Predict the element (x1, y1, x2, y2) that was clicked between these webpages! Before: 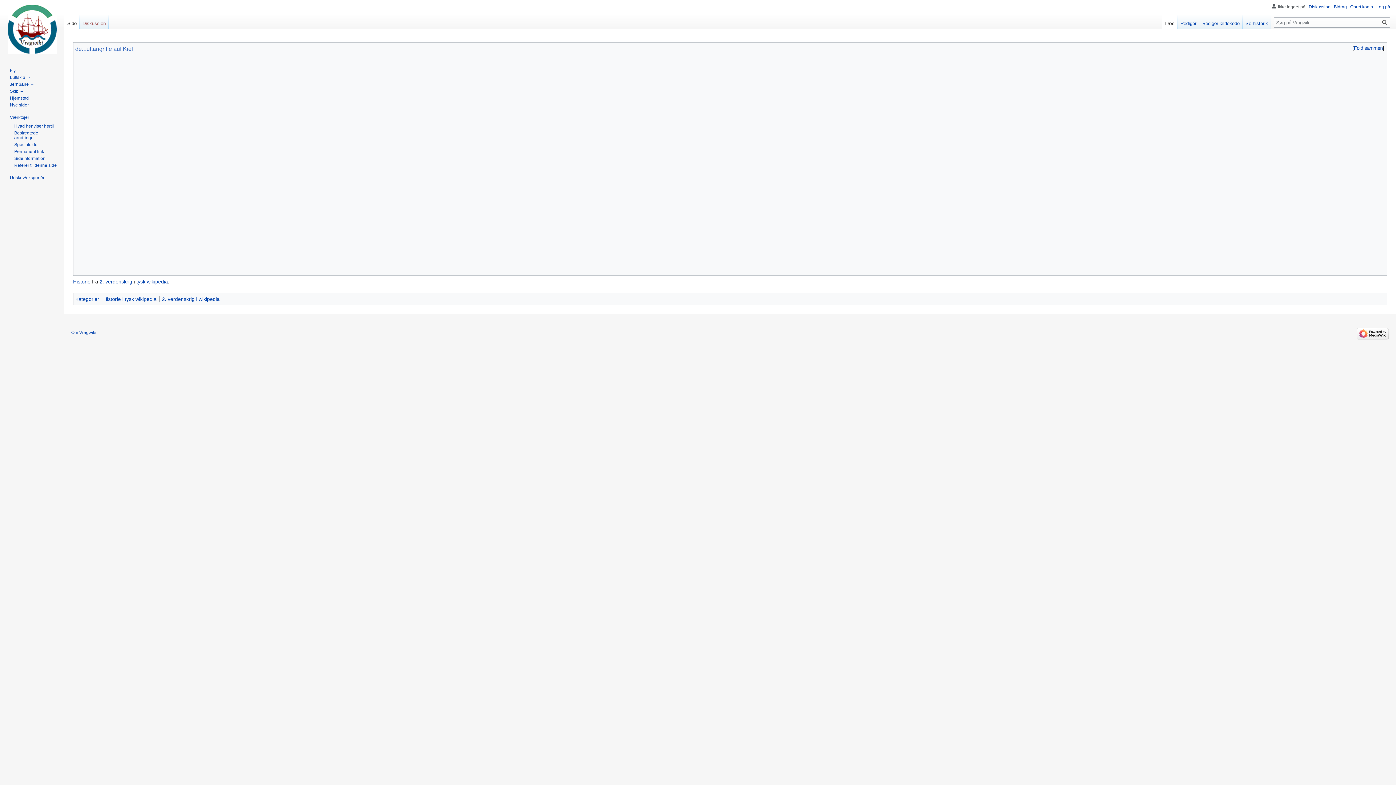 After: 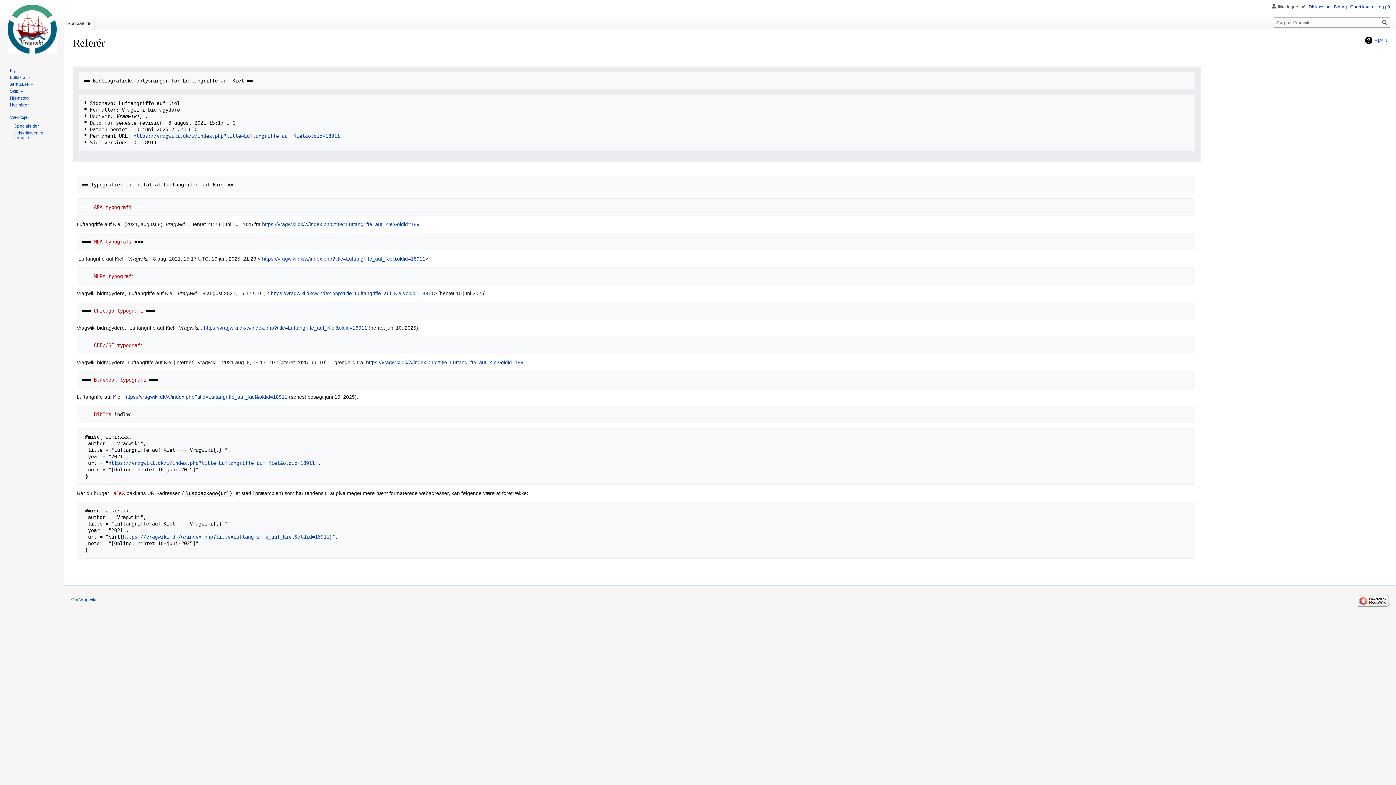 Action: bbox: (14, 162, 56, 167) label: Referer til denne side